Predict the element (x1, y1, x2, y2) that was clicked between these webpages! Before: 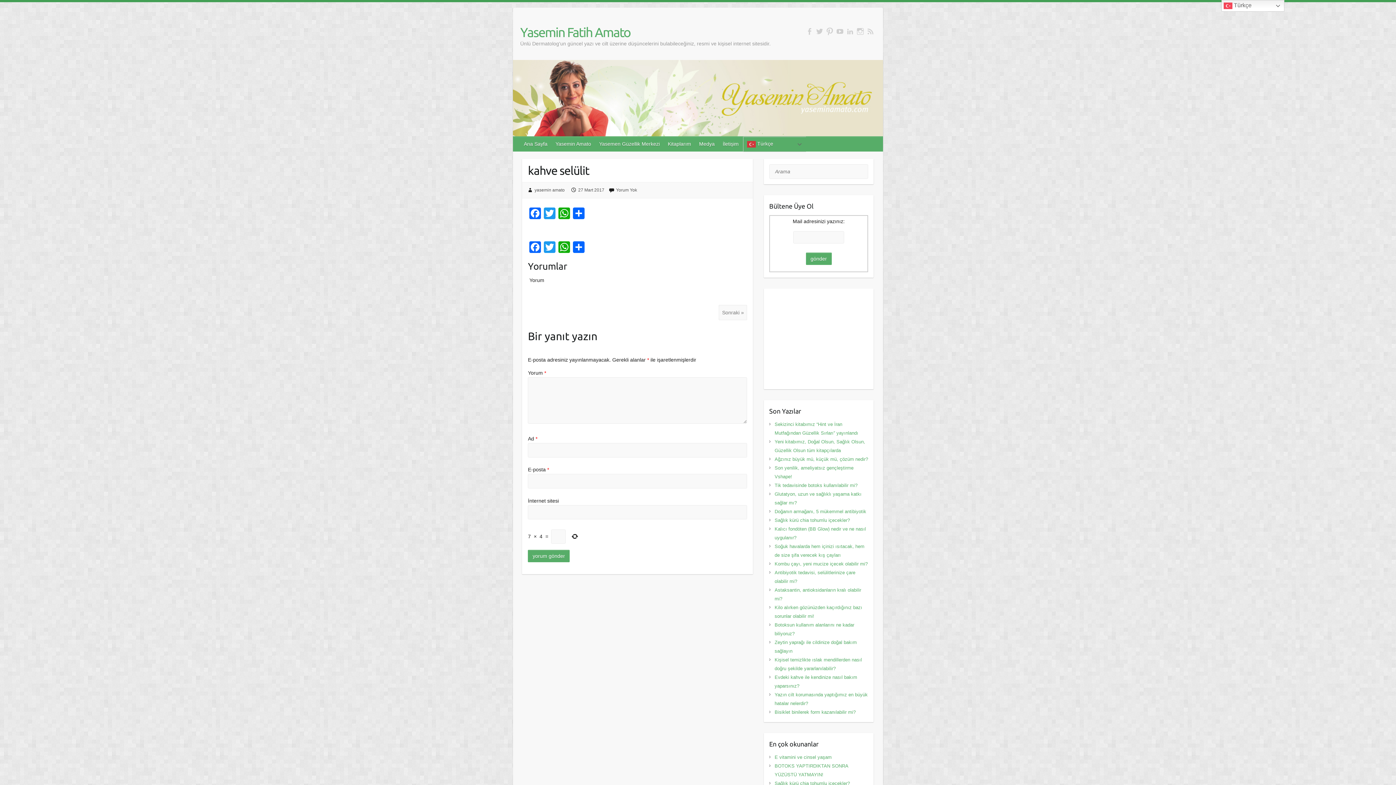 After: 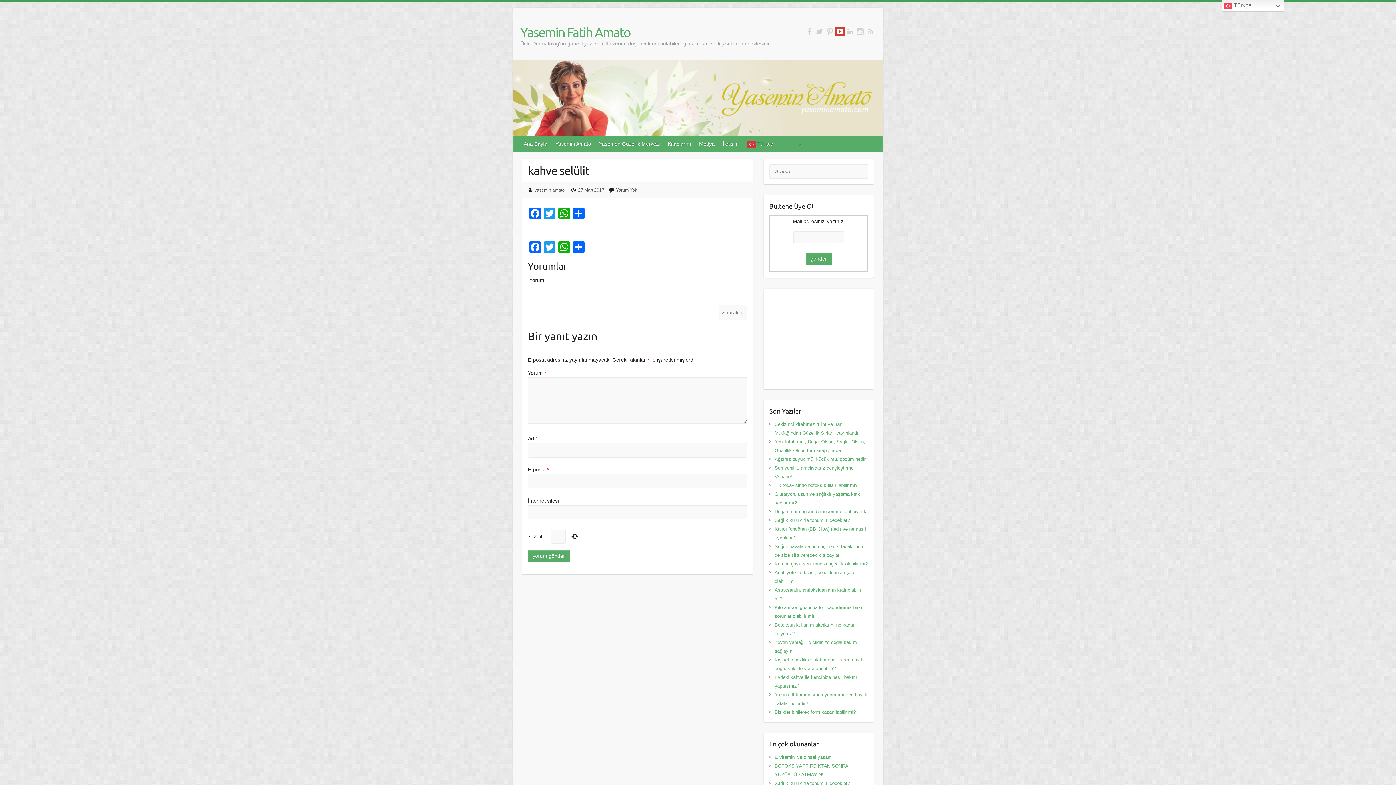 Action: bbox: (835, 26, 845, 36)